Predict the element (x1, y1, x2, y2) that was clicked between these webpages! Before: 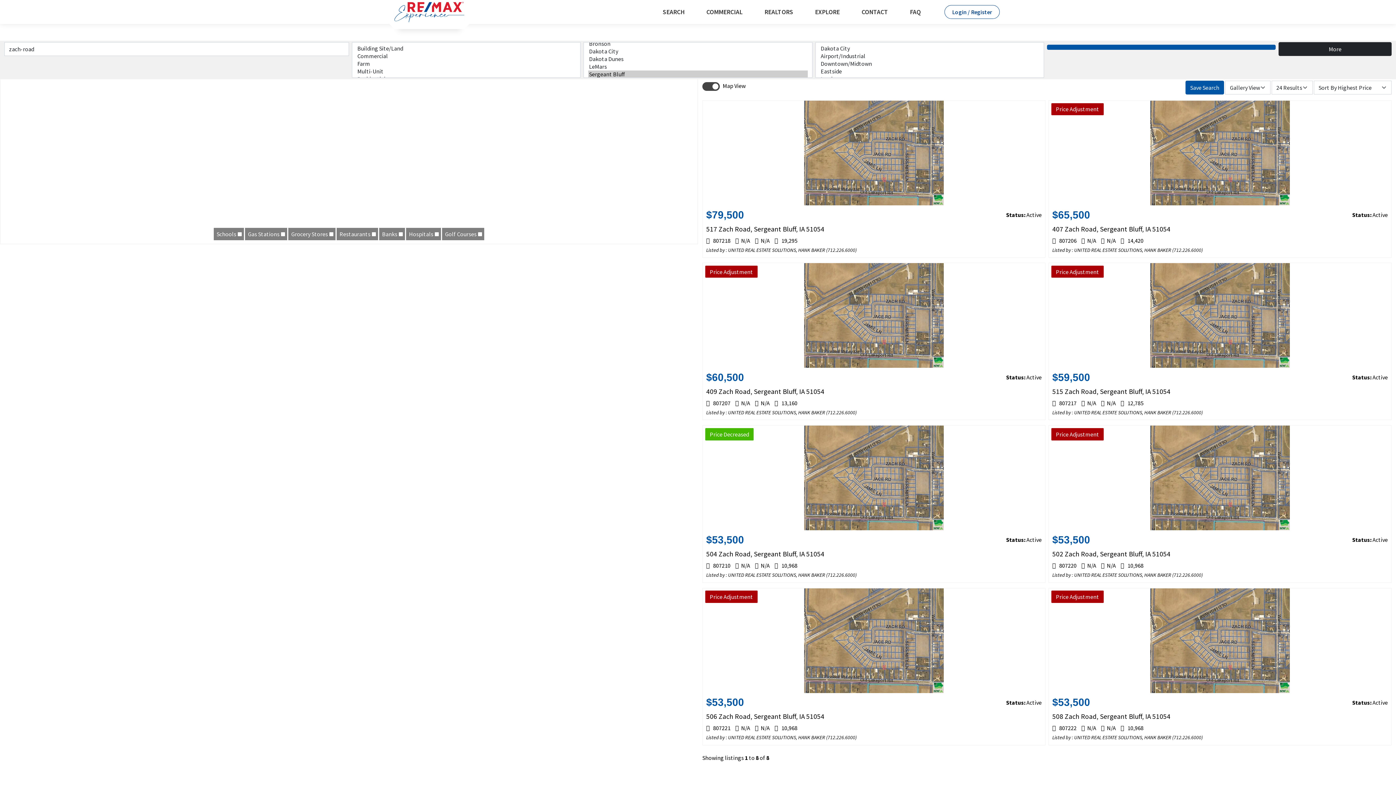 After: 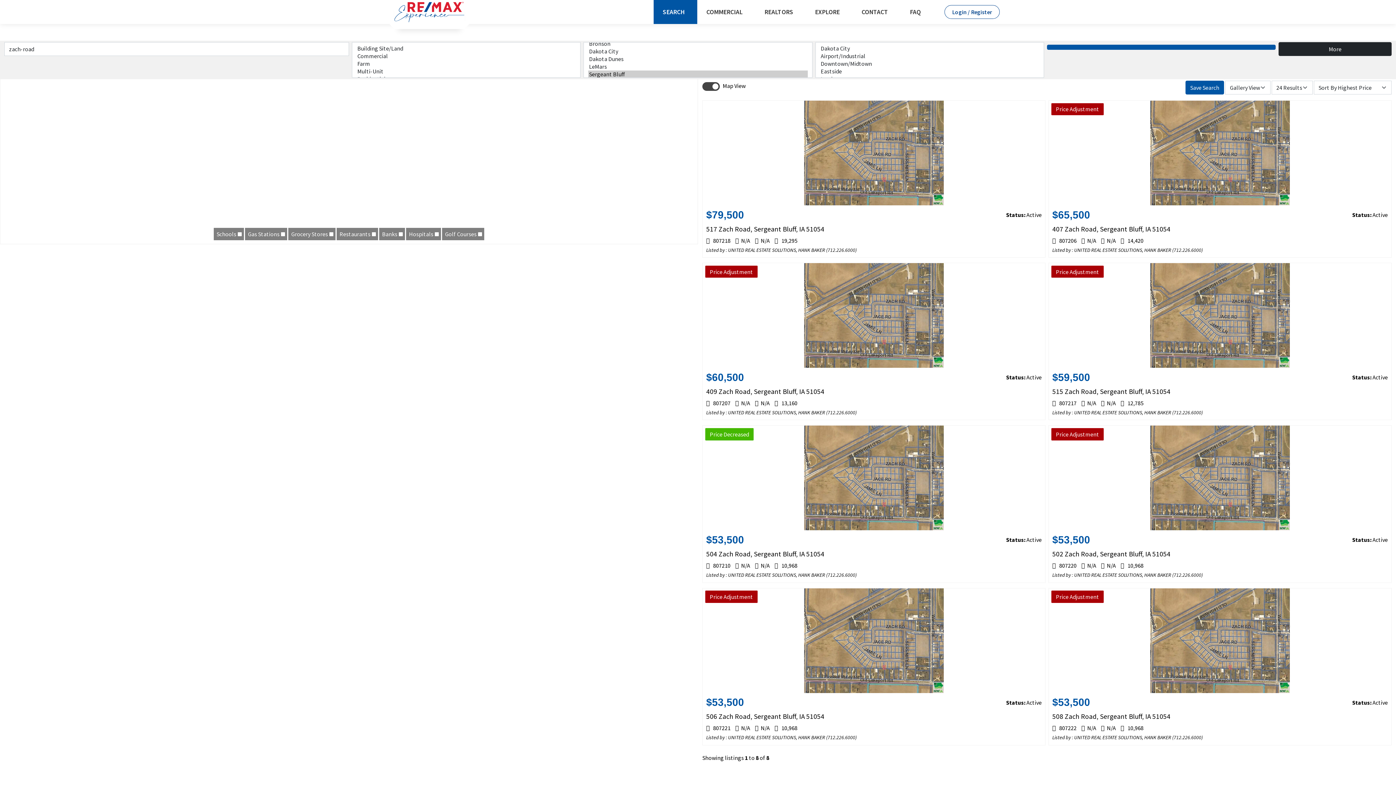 Action: label: SEARCH bbox: (653, 0, 697, 24)